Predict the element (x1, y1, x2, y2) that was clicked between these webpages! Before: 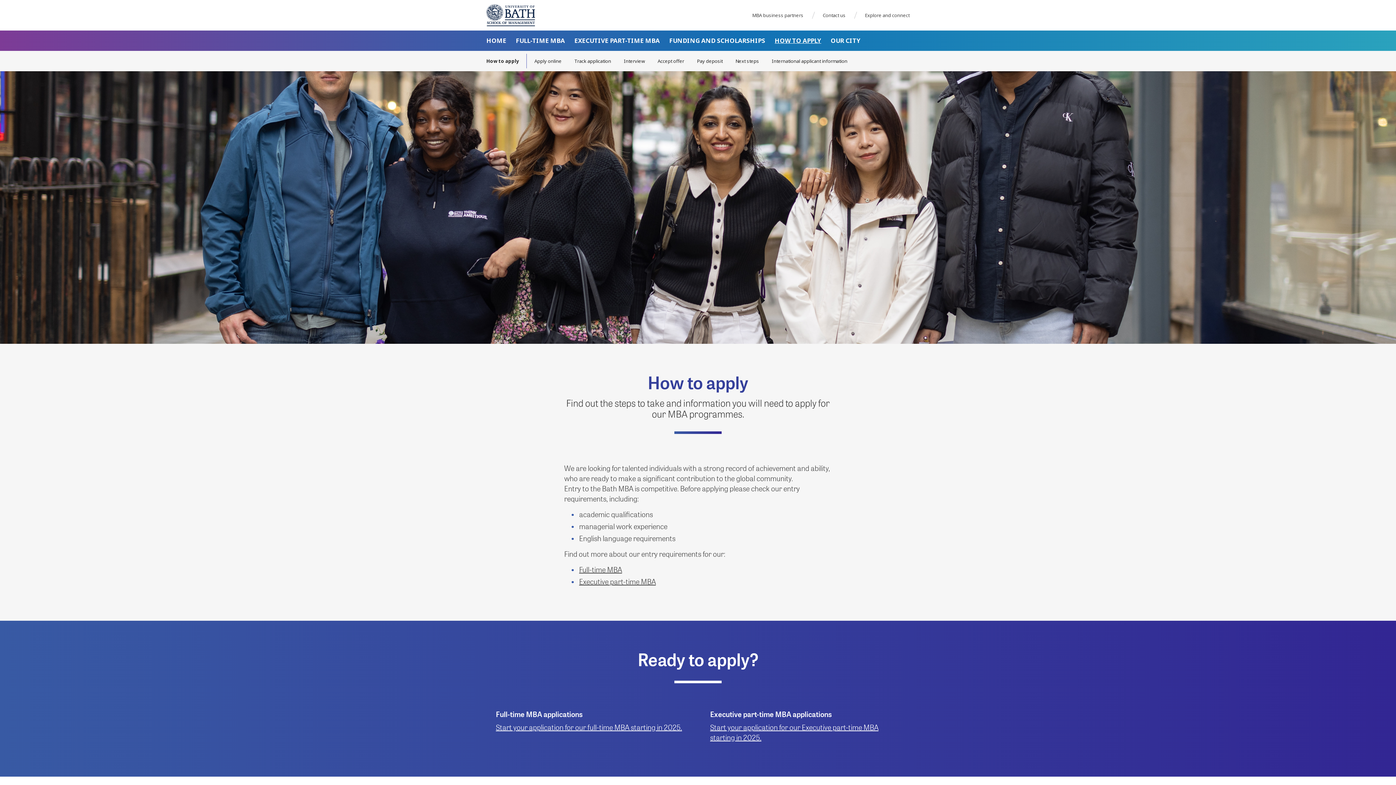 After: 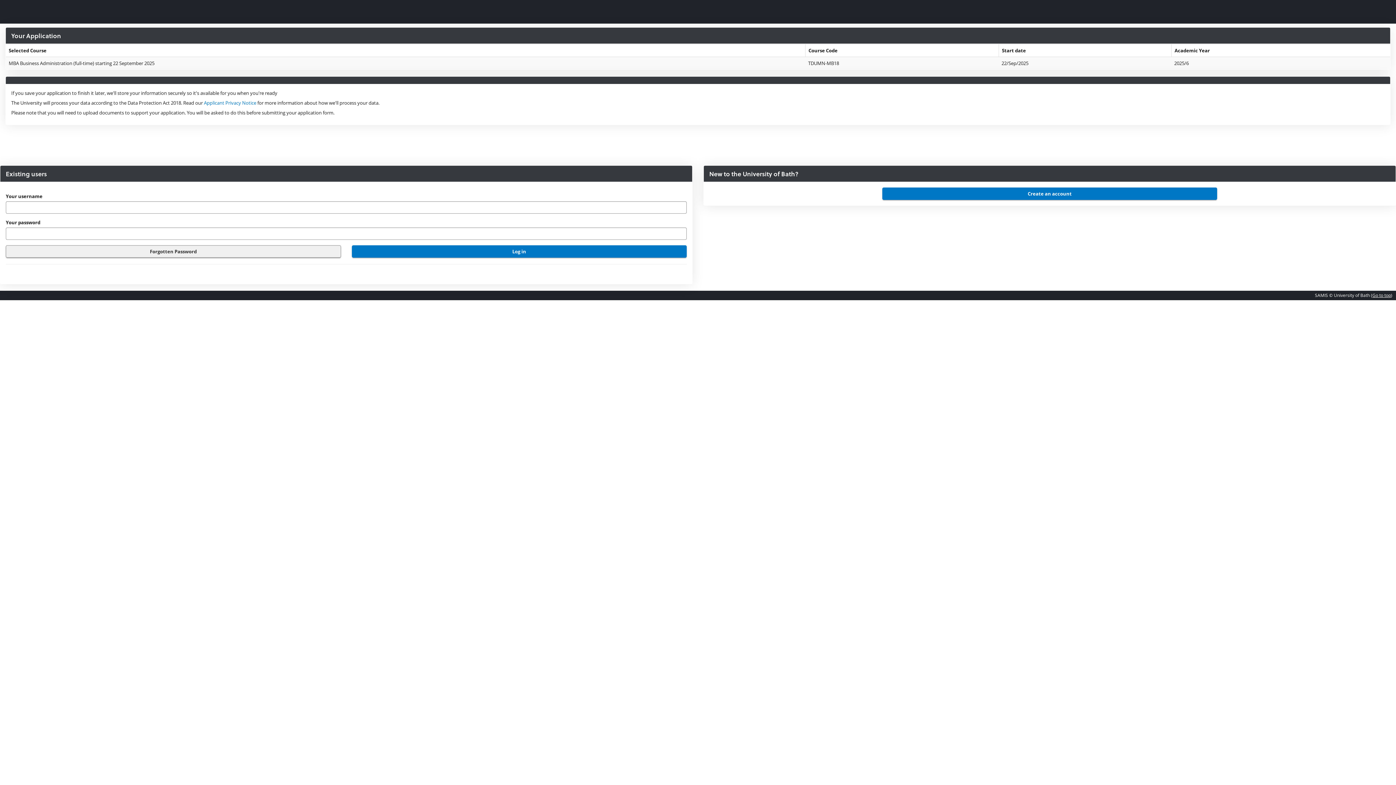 Action: label: Start your application for our full-time MBA starting in 2025. bbox: (496, 722, 682, 732)